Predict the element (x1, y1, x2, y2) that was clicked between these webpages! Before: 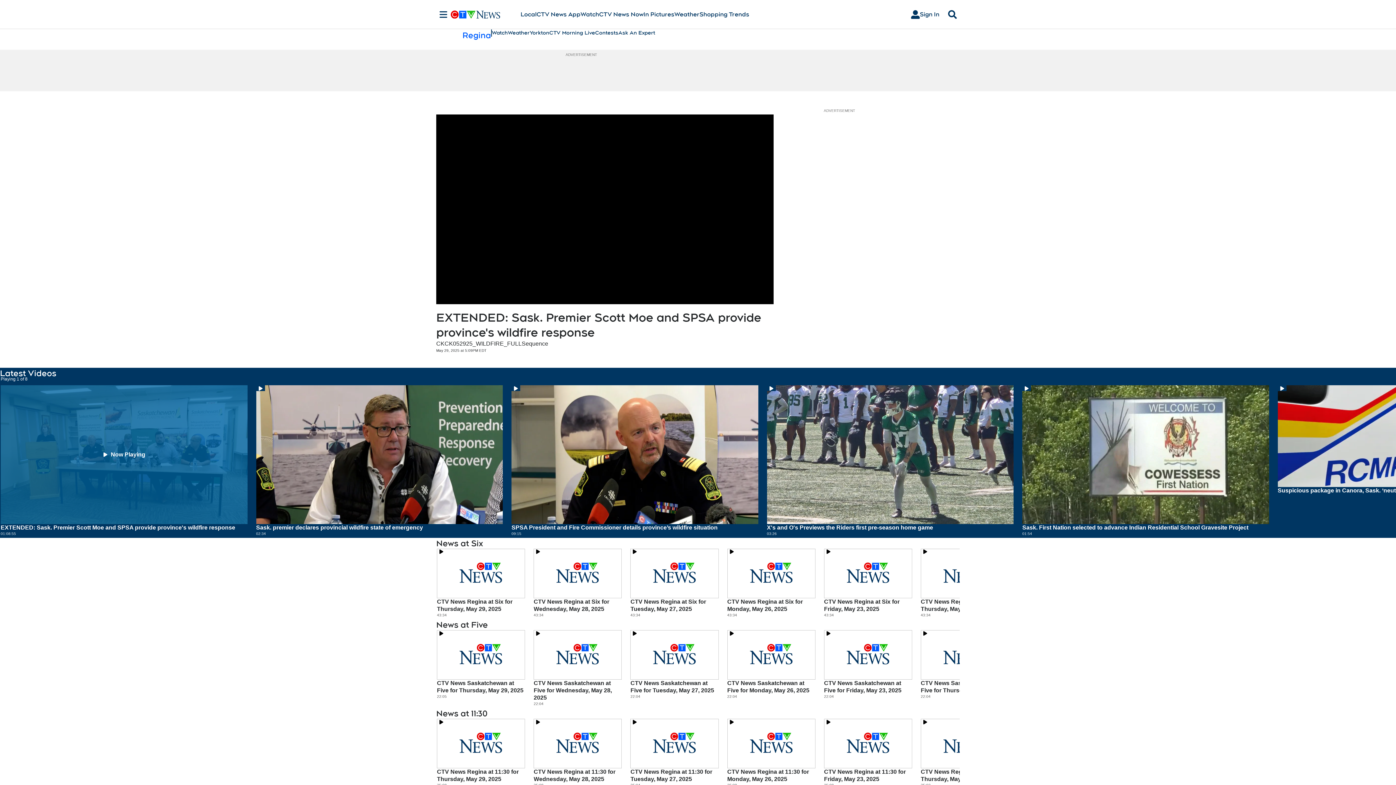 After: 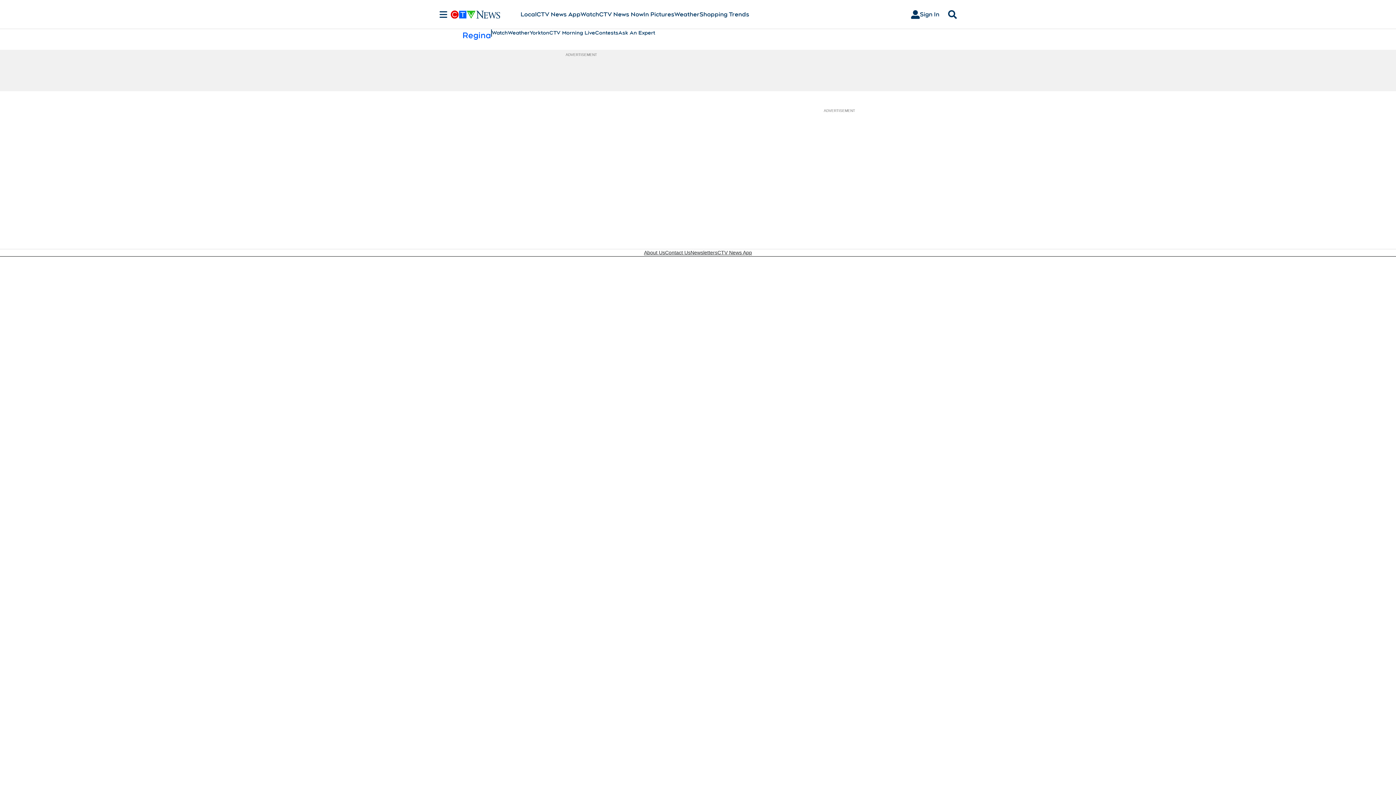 Action: bbox: (492, 29, 508, 36) label: Watch